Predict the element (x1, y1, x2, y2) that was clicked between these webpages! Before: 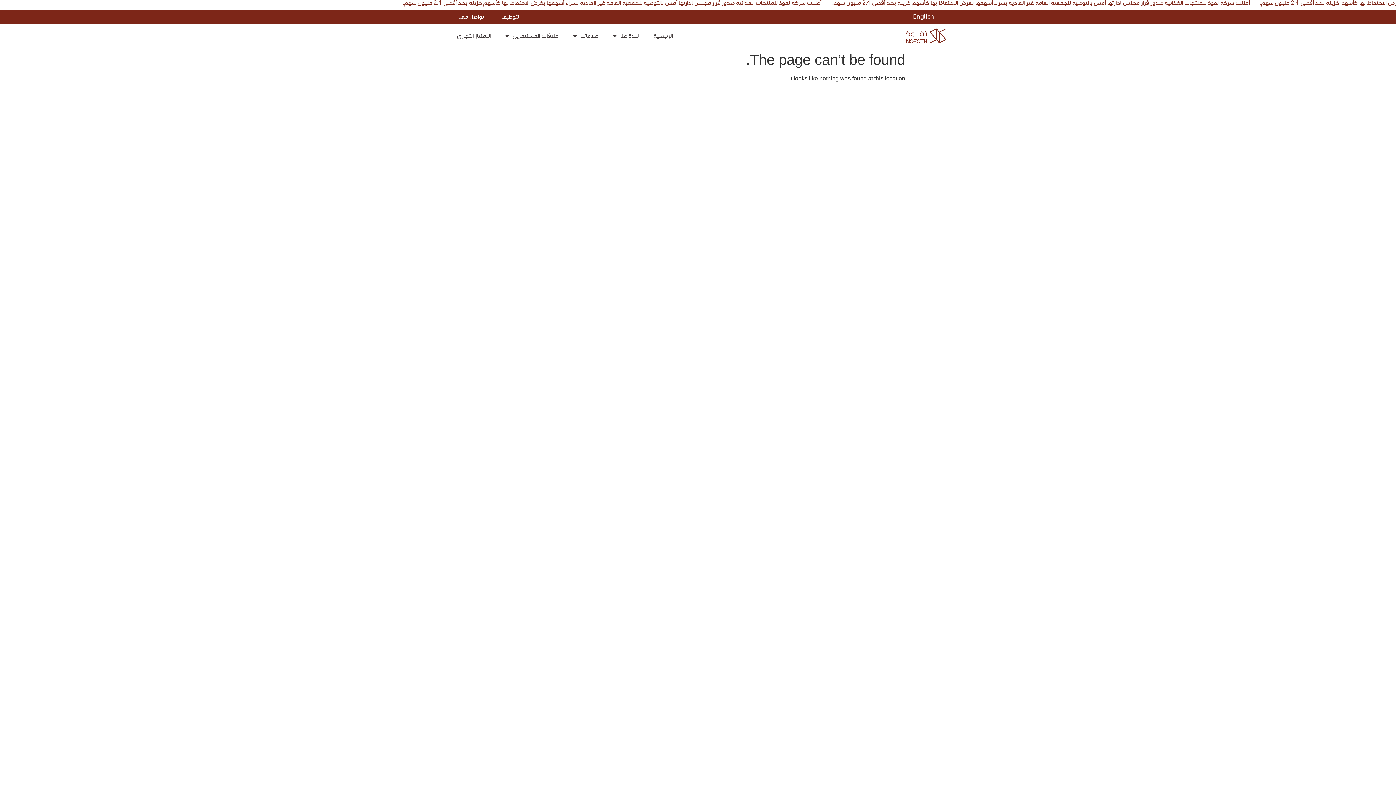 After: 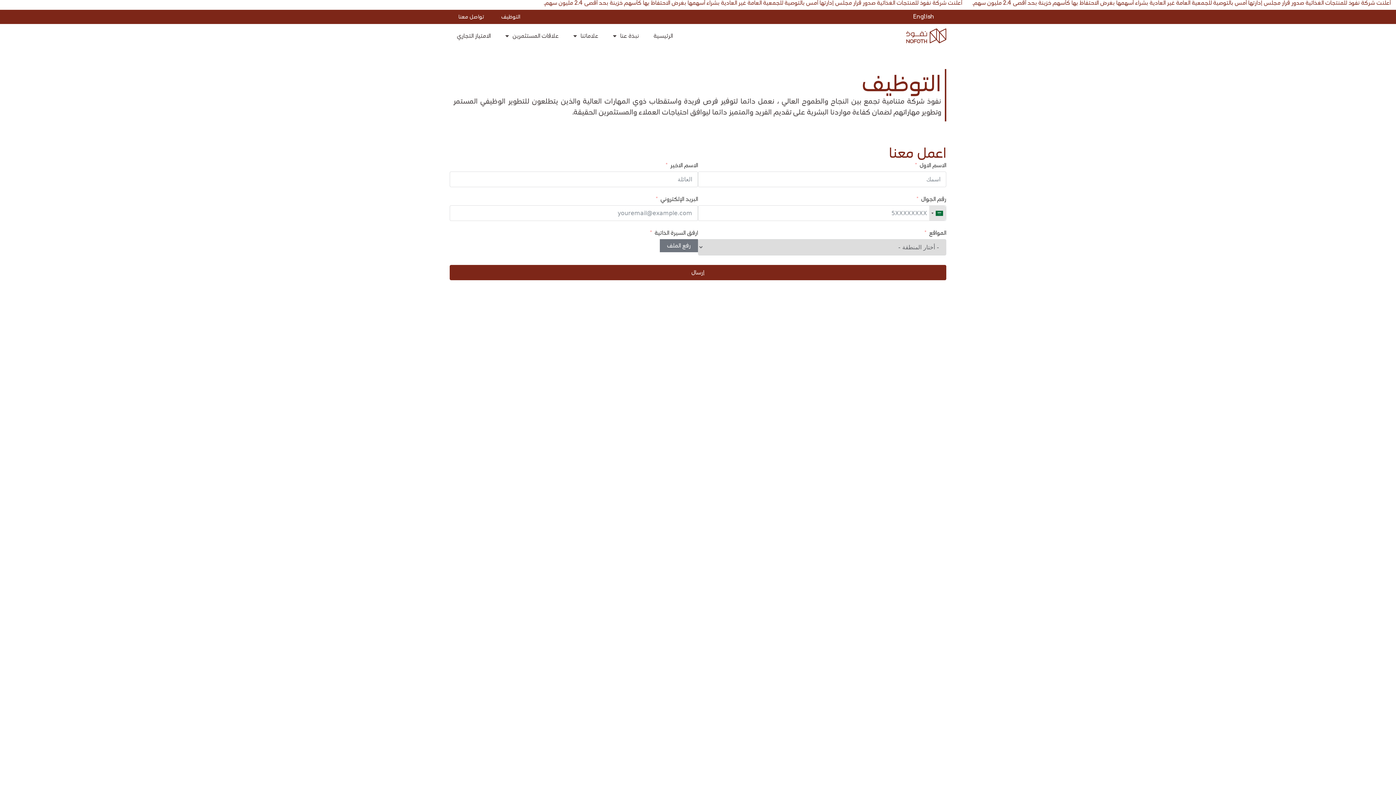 Action: label: التوظيف bbox: (492, 9, 529, 24)